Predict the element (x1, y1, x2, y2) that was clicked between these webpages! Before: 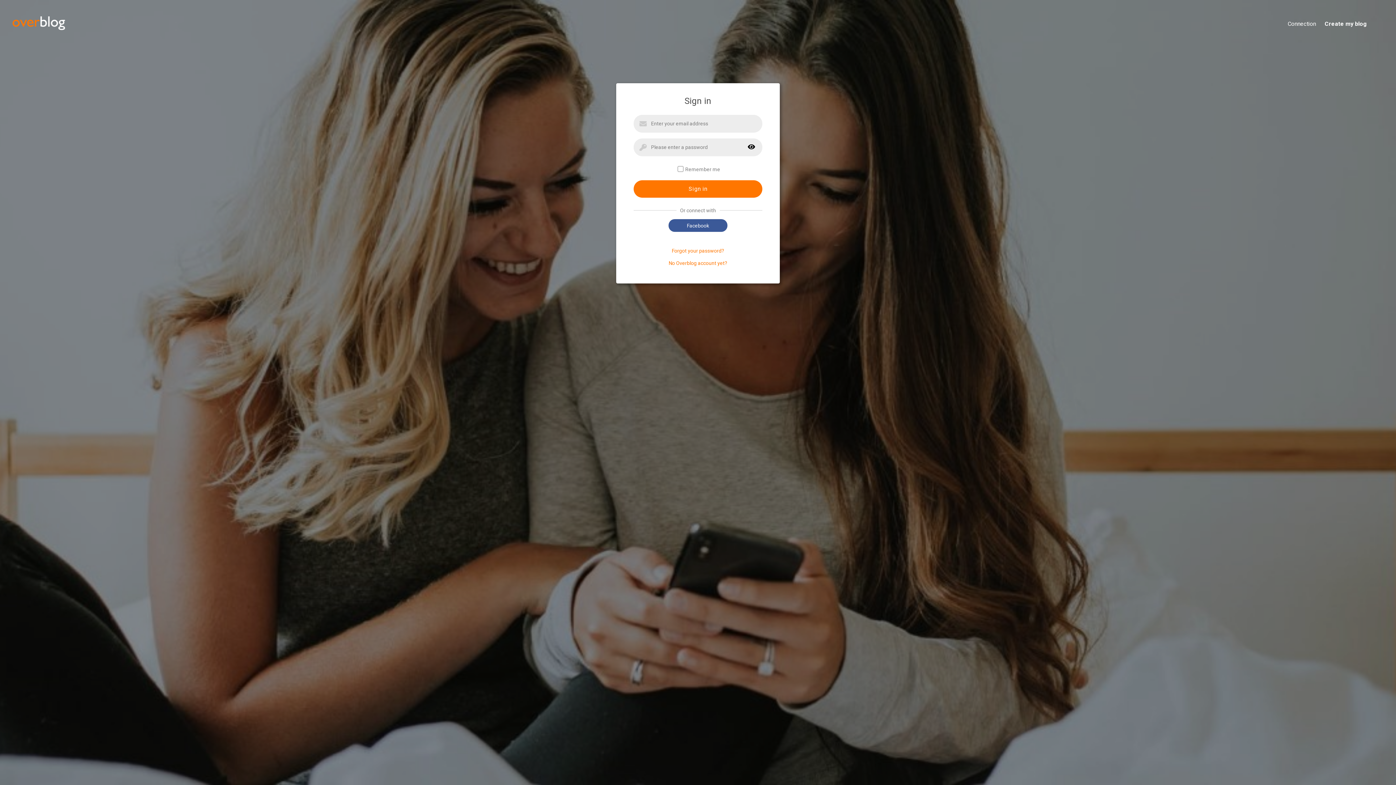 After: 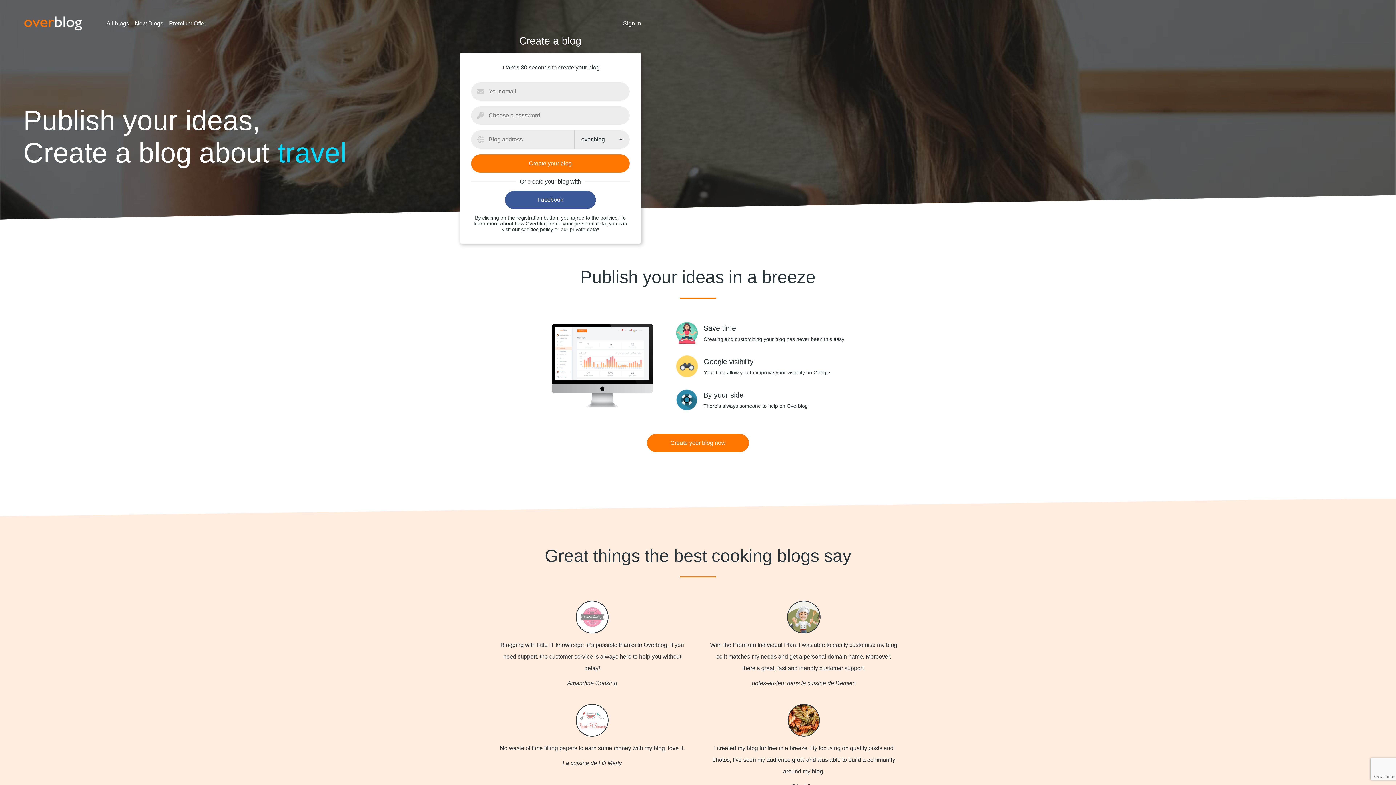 Action: bbox: (1316, 20, 1384, 28) label: Create my blog